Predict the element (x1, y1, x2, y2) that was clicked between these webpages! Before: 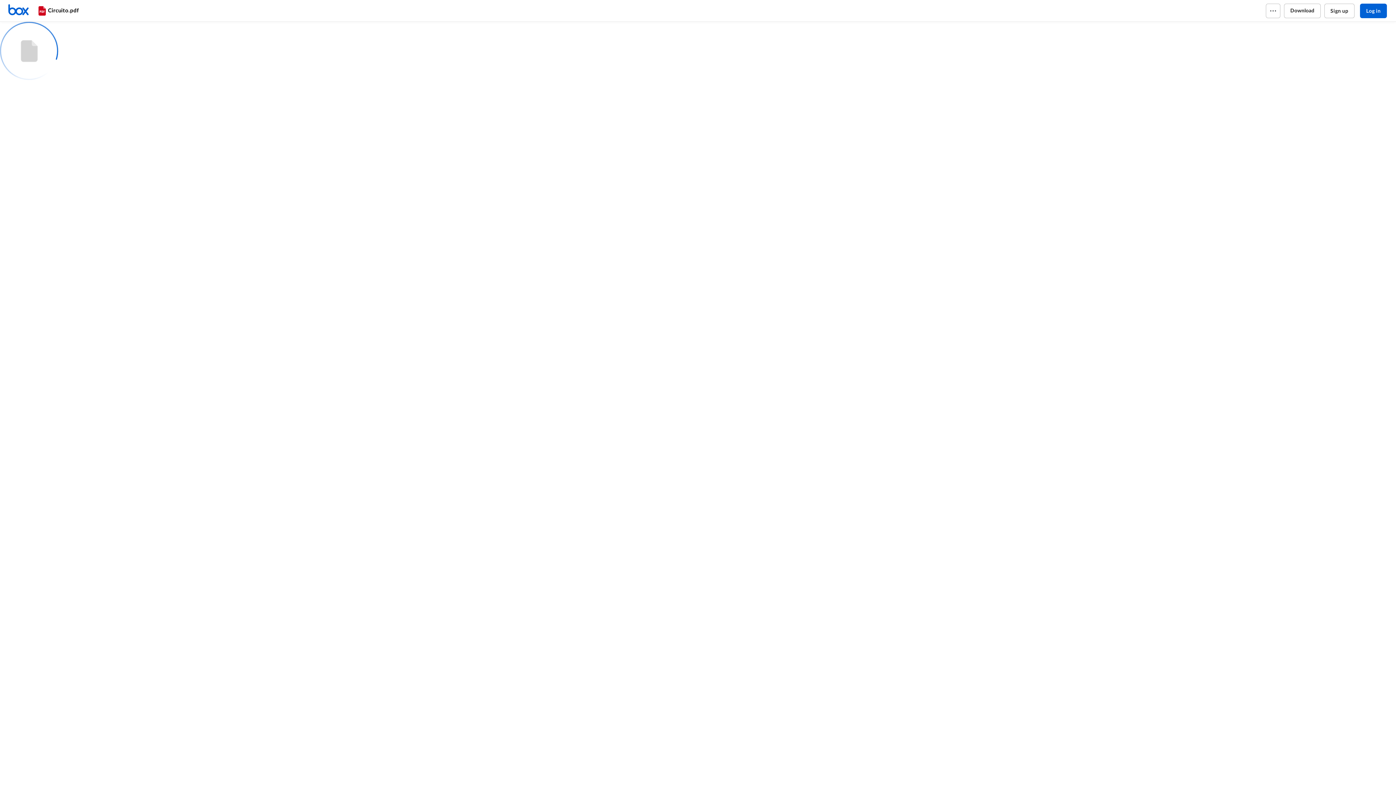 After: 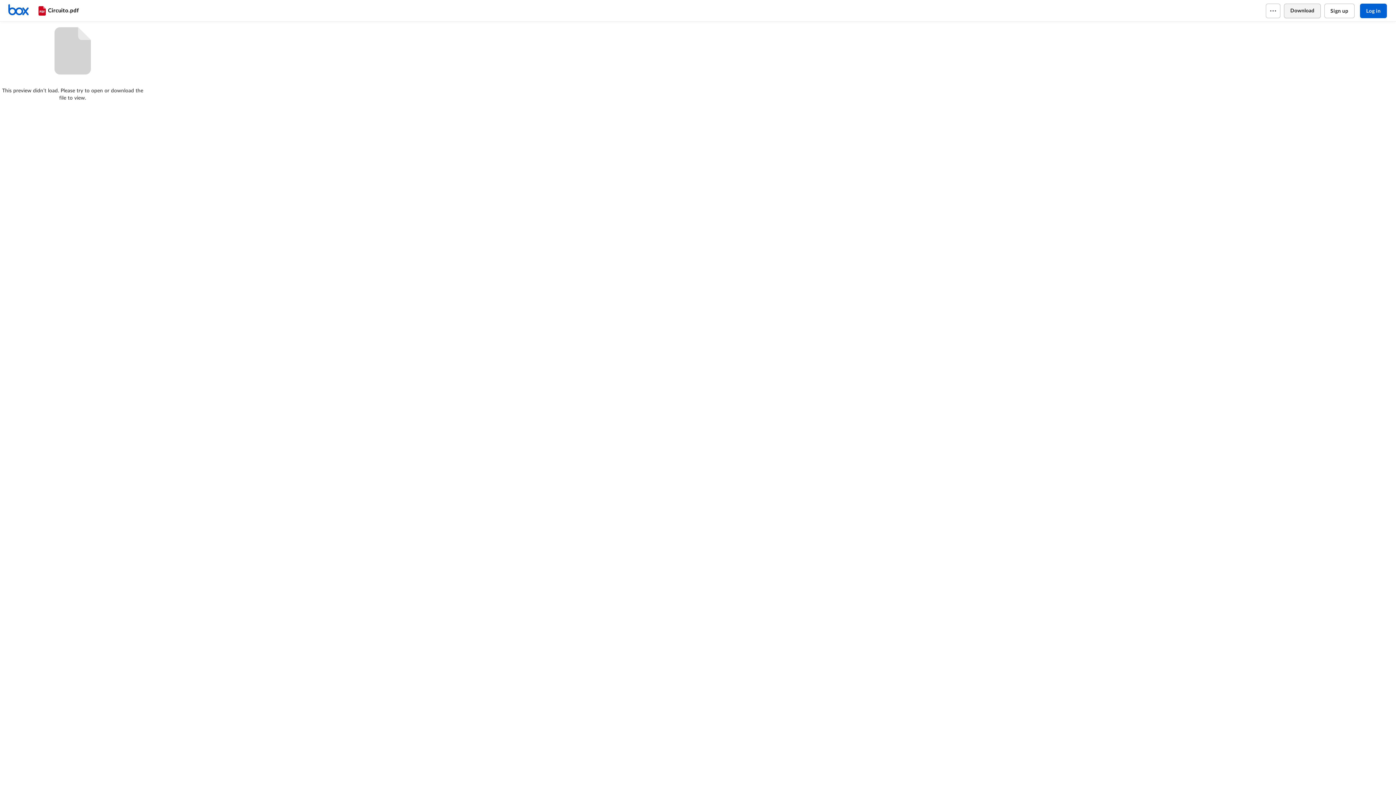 Action: bbox: (1284, 3, 1320, 18) label: Download